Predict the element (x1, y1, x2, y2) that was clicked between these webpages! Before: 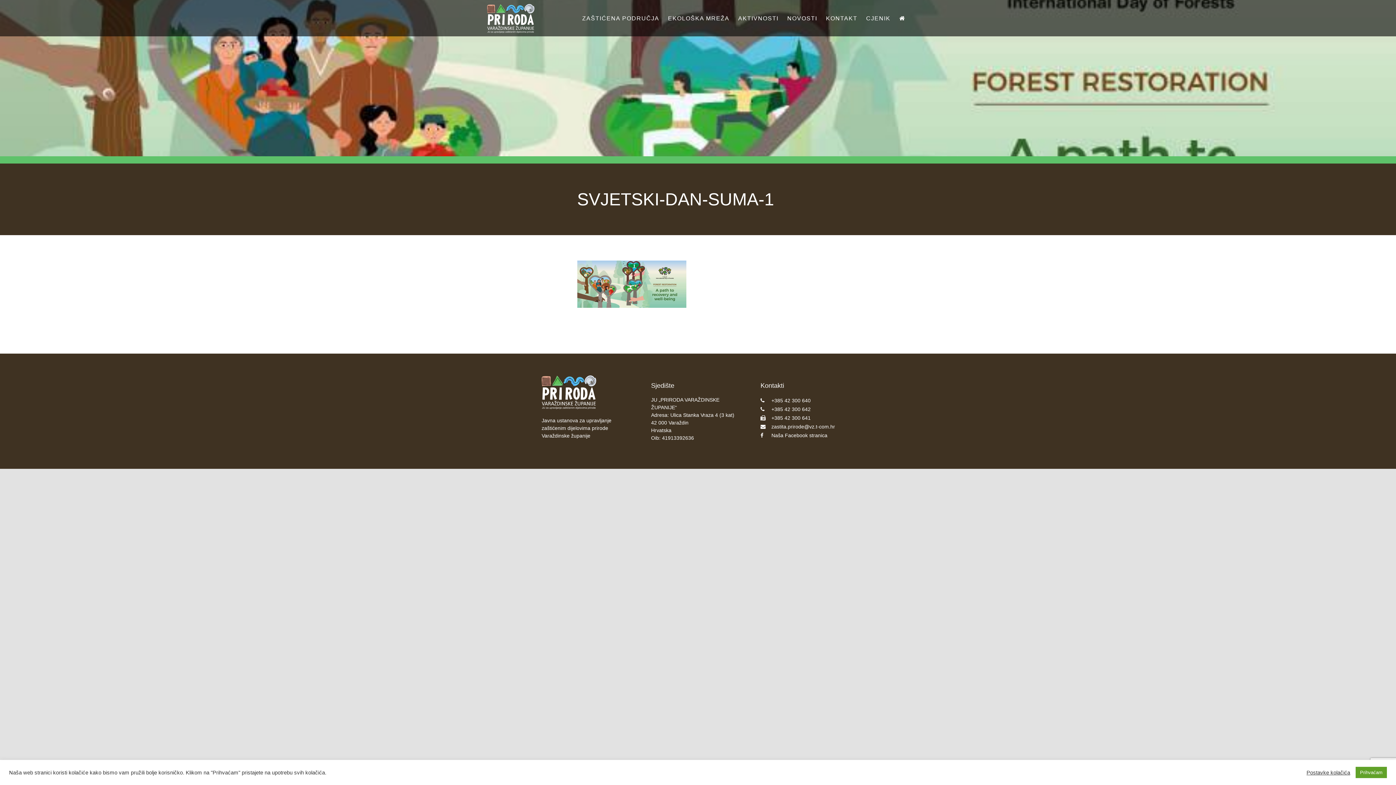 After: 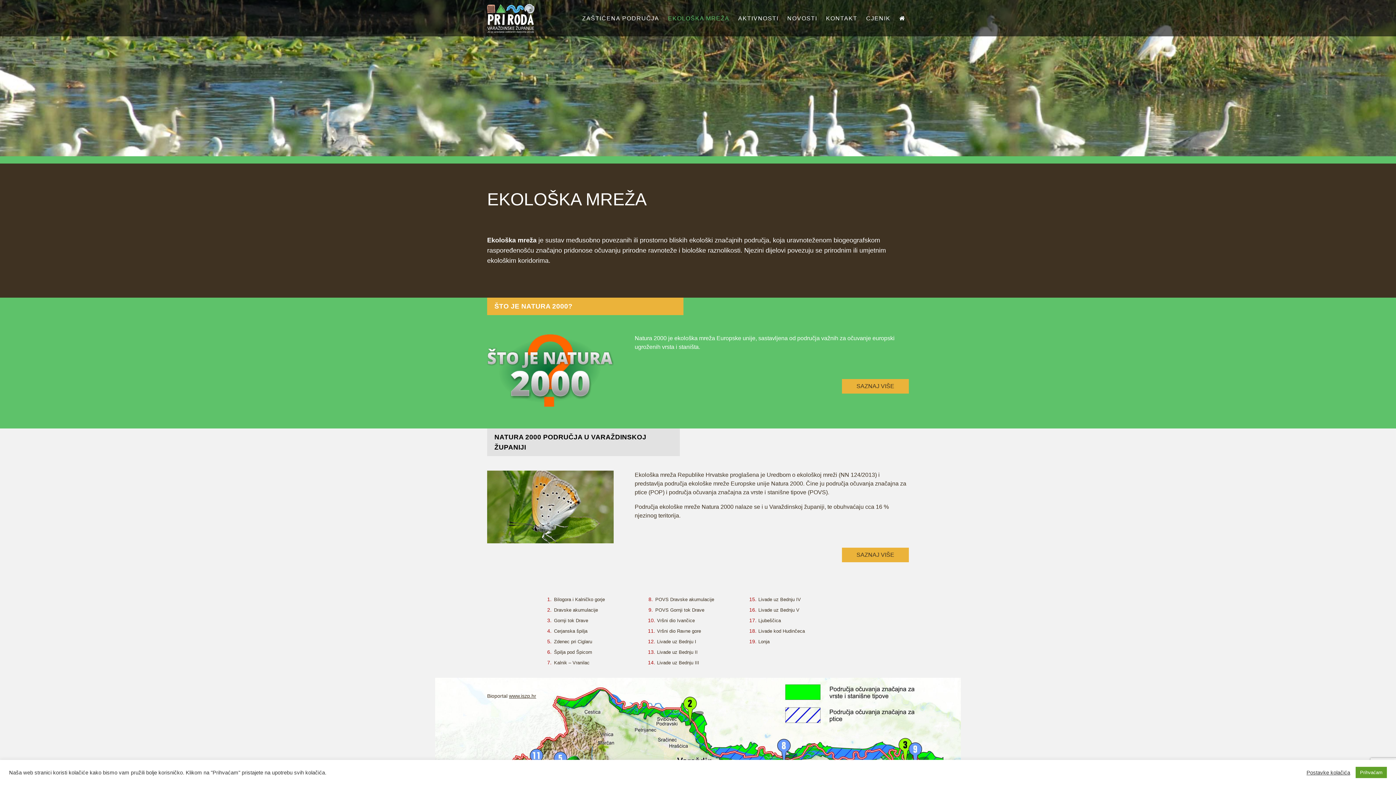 Action: label: EKOLOŠKA MREŽA bbox: (664, 3, 733, 33)